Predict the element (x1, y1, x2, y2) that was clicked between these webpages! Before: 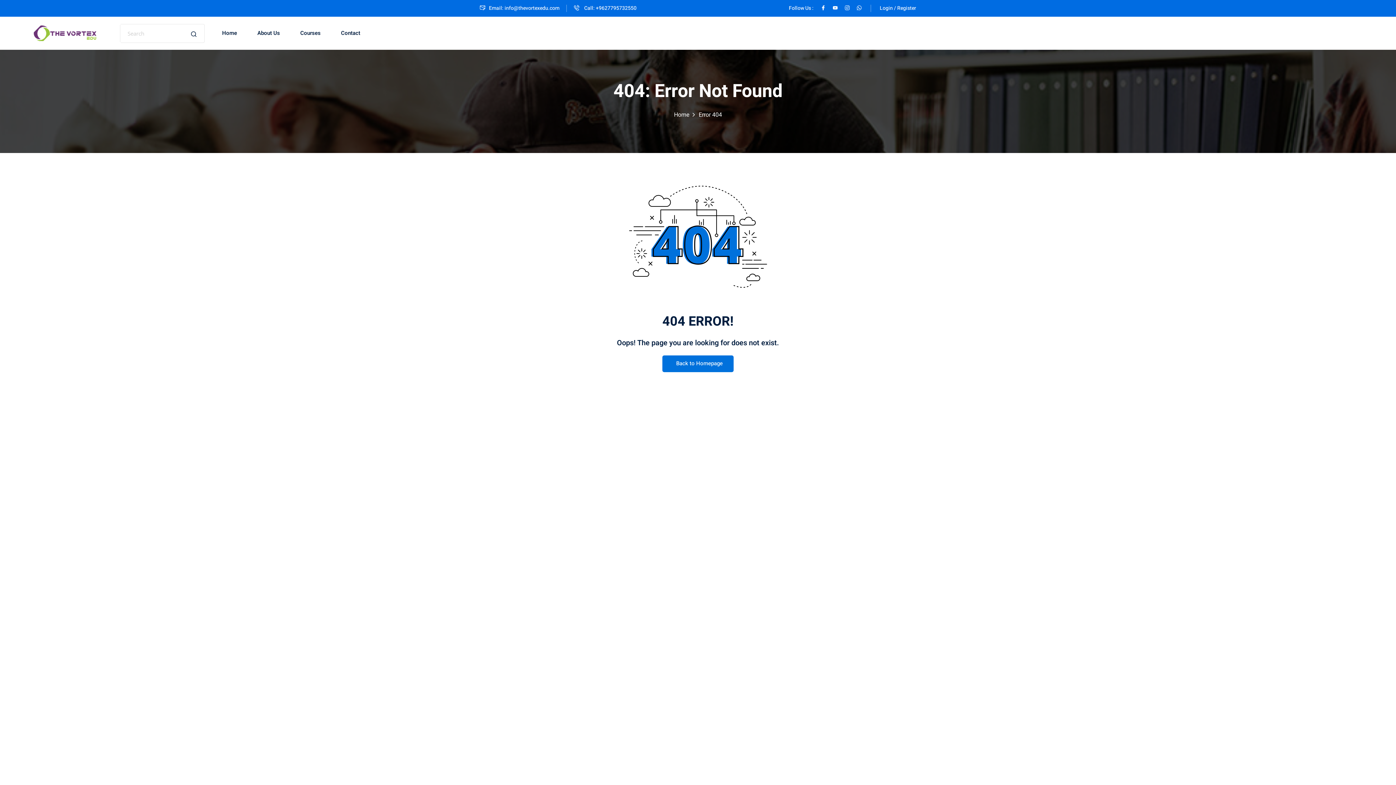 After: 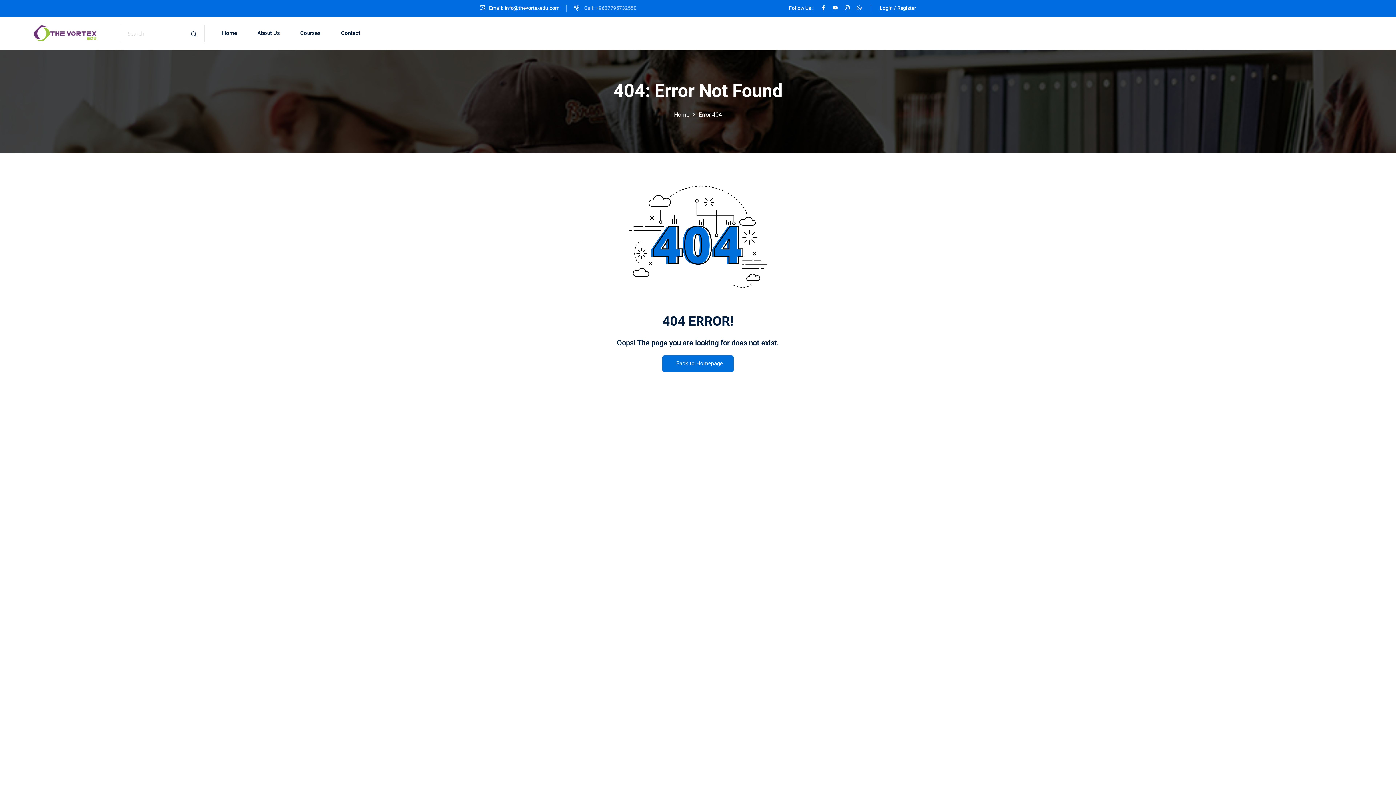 Action: bbox: (574, 4, 636, 12) label:  Call: +9627795732550